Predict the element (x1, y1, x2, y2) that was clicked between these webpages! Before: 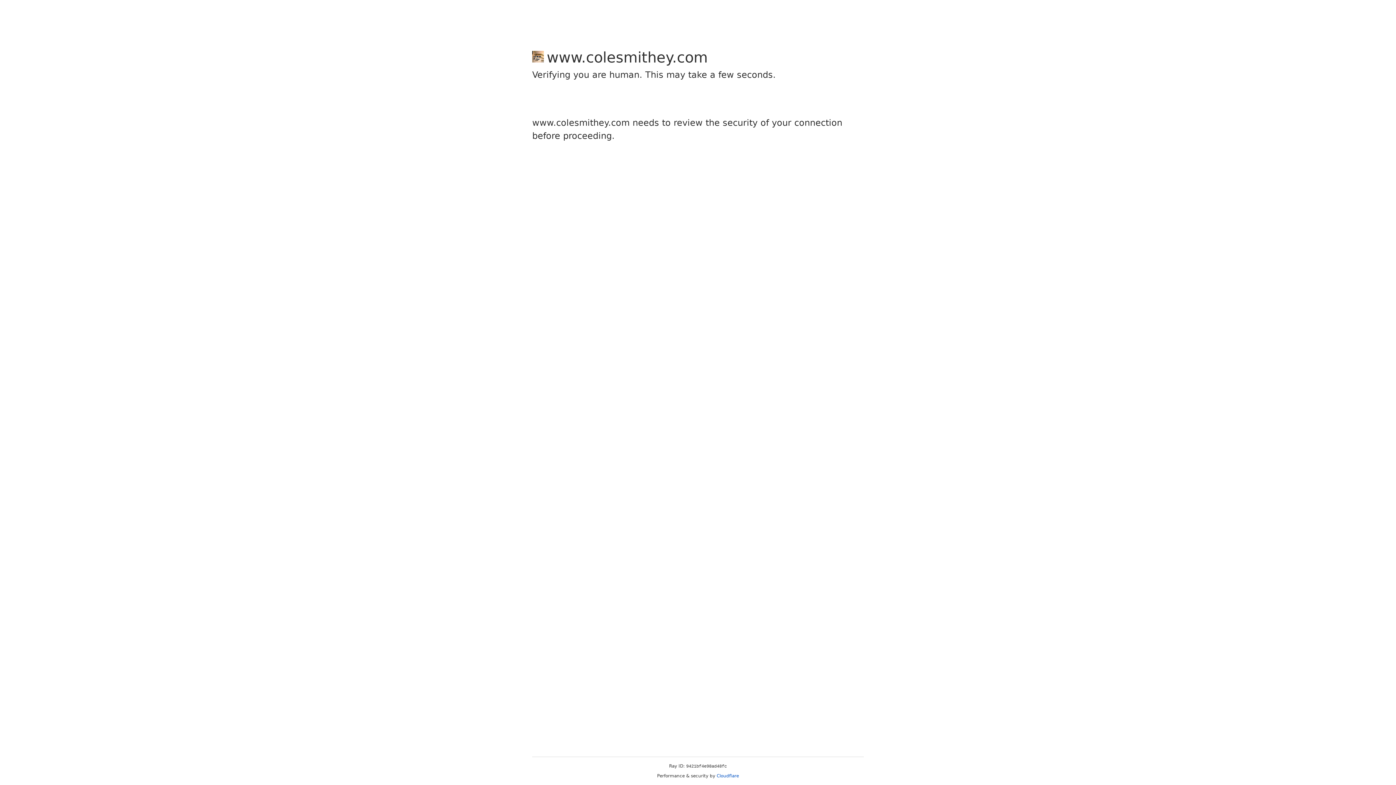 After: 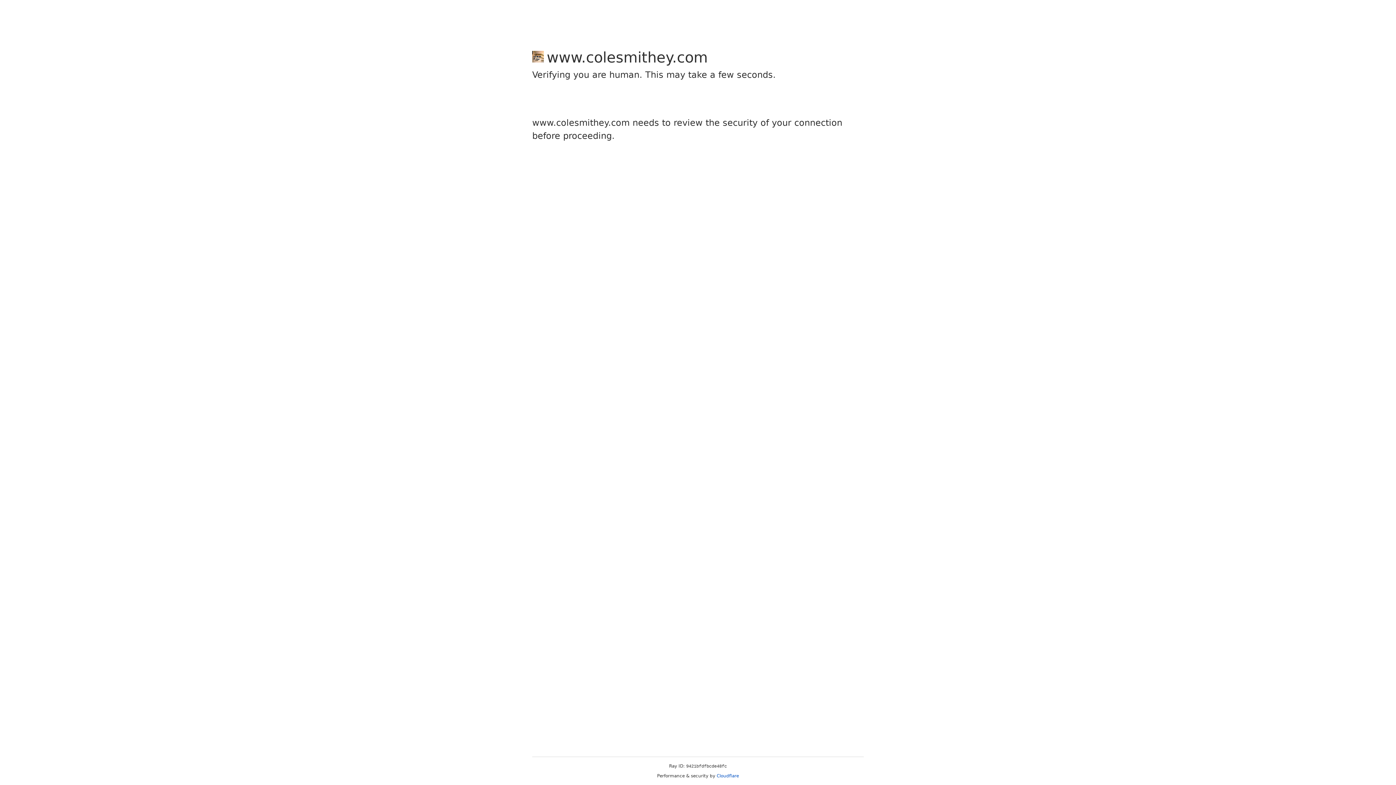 Action: bbox: (716, 773, 739, 778) label: Cloudflare